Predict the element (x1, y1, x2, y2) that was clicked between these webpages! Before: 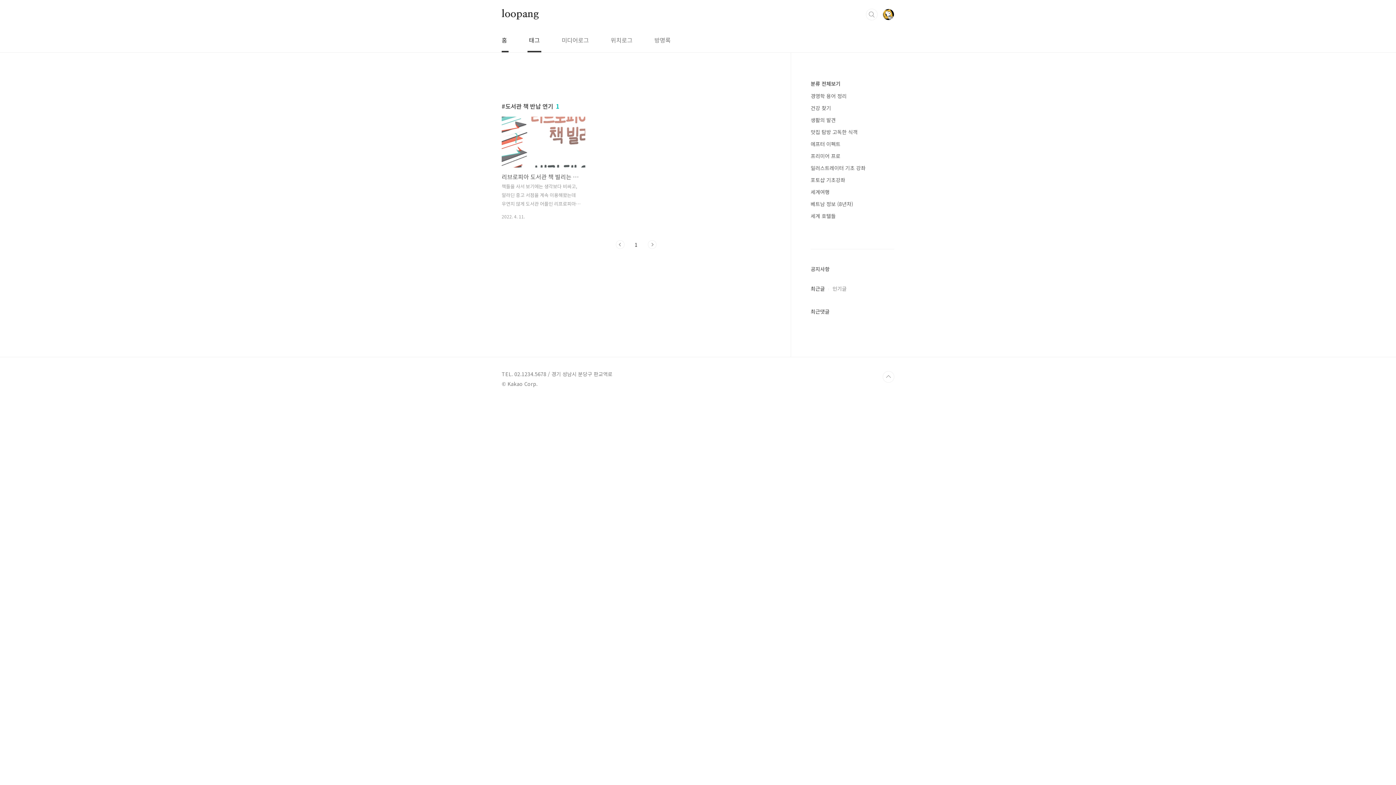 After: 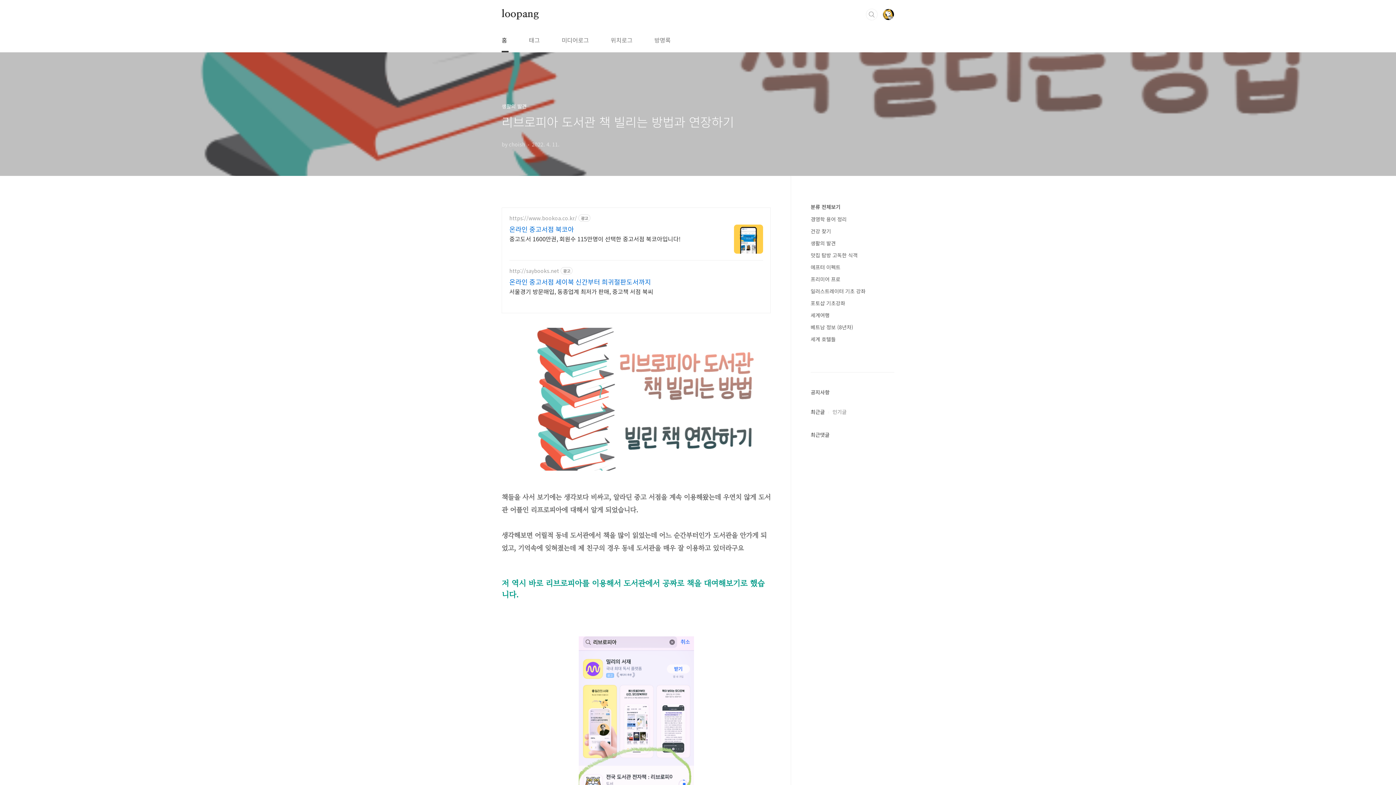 Action: label: 리브로피아 도서관 책 빌리는 방법과 연장하기
책들을 사서 보기에는 생각보다 비싸고, 알라딘 중고 서점을 계속 이용해왔는데 우연치 않게 도서관 어플인 리프로피아에 대해서 알게 되었습니다. 생각해보면 어릴적 동네 도서관에서 책을 많이 읽었는데 어느 순간부터인가 도서관을 안가게 되었고, 기억속에 잊혀졌는데 제 친구의 경우 동네 도서관을 매우 잘 이용하고 있더라구요 저 역시 바로 리브로피아를 이용해서 도서관에서 공짜로 책을 대여해보기로 했습니다. 저의 경우 이미 리브로피아를 사용하고 있는데 업데이트가 필요해서 업데이트를 진행중입니다. 이걸 받으면 전국에 있는 모든 도서관을 이용할 수 있습니다 생각보다 전국 곳곳에 도서관들이 엄청나게 많습니다 그리고 책들도 엄청나게 많습니다 이렇게 많을 책들을 무료로 이용할 수 있다는 점 그리고 몇번 클릭으로 책을 빌릴 수..
2022. 4. 11. bbox: (501, 116, 585, 219)